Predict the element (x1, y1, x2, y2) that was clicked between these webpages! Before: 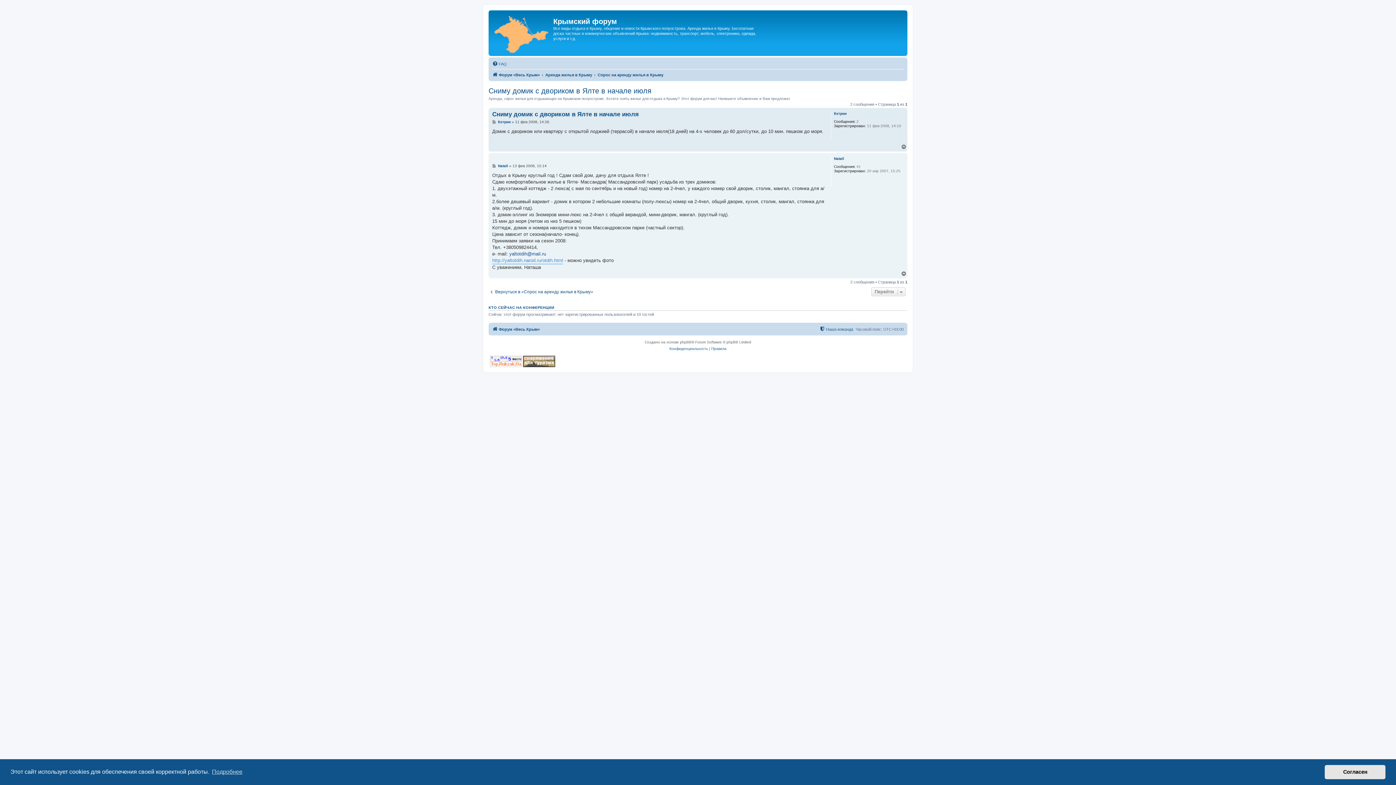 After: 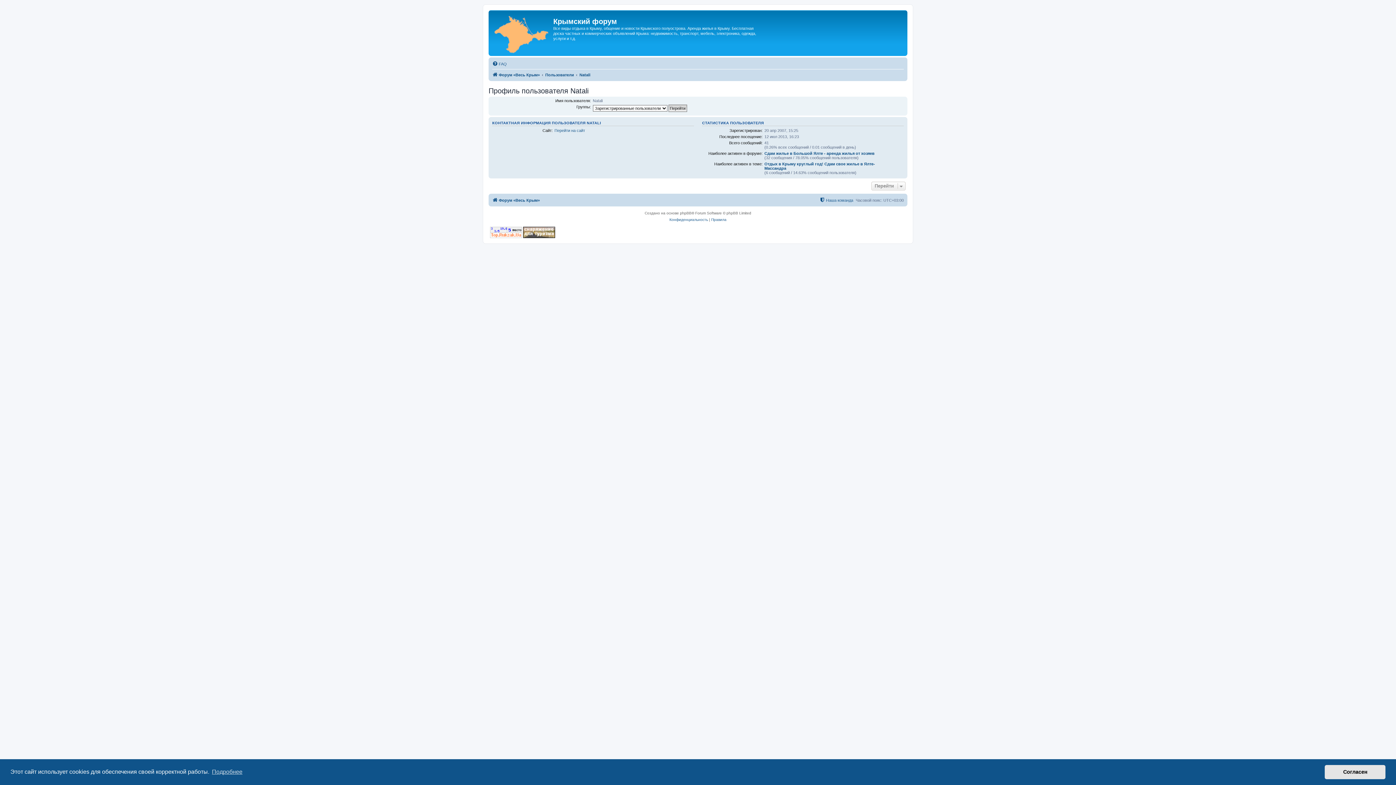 Action: bbox: (498, 163, 508, 168) label: Natali